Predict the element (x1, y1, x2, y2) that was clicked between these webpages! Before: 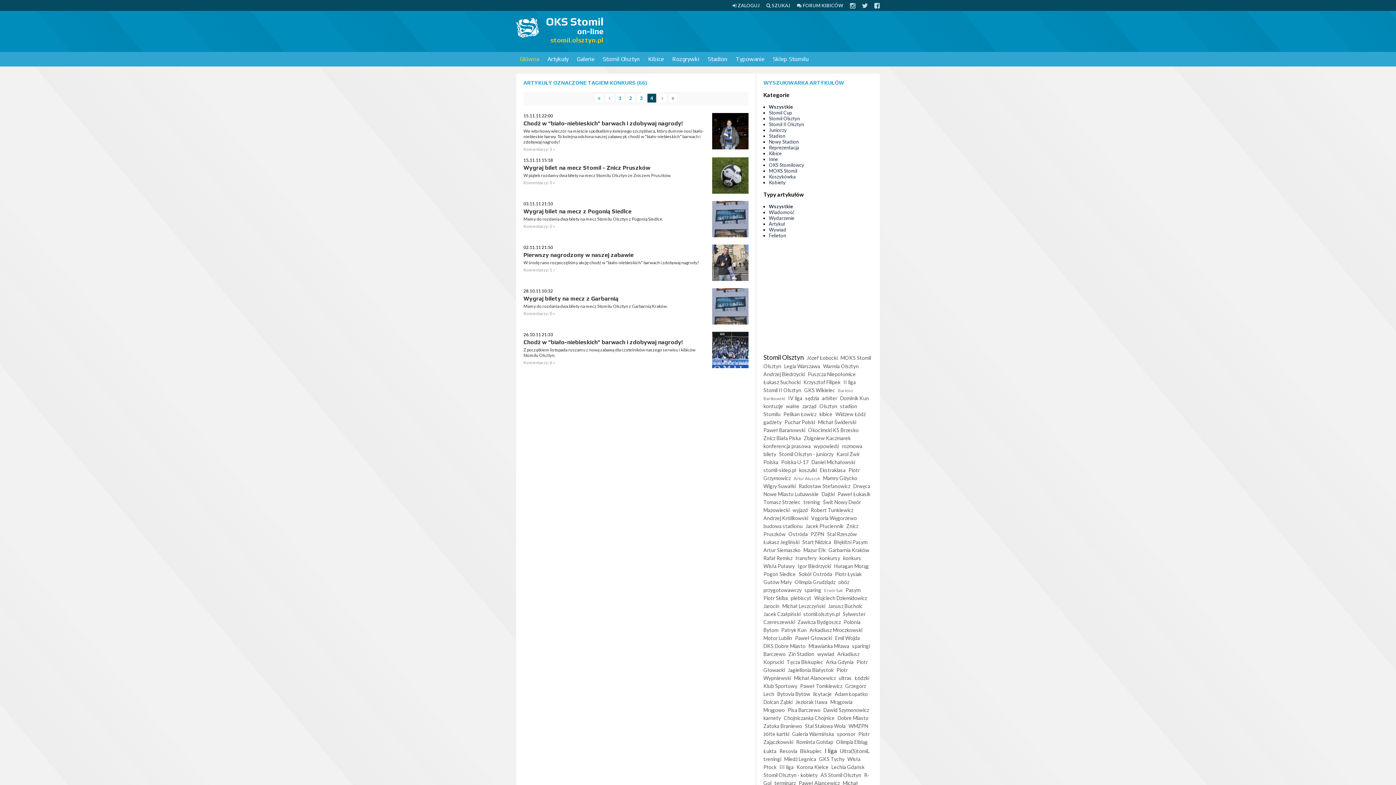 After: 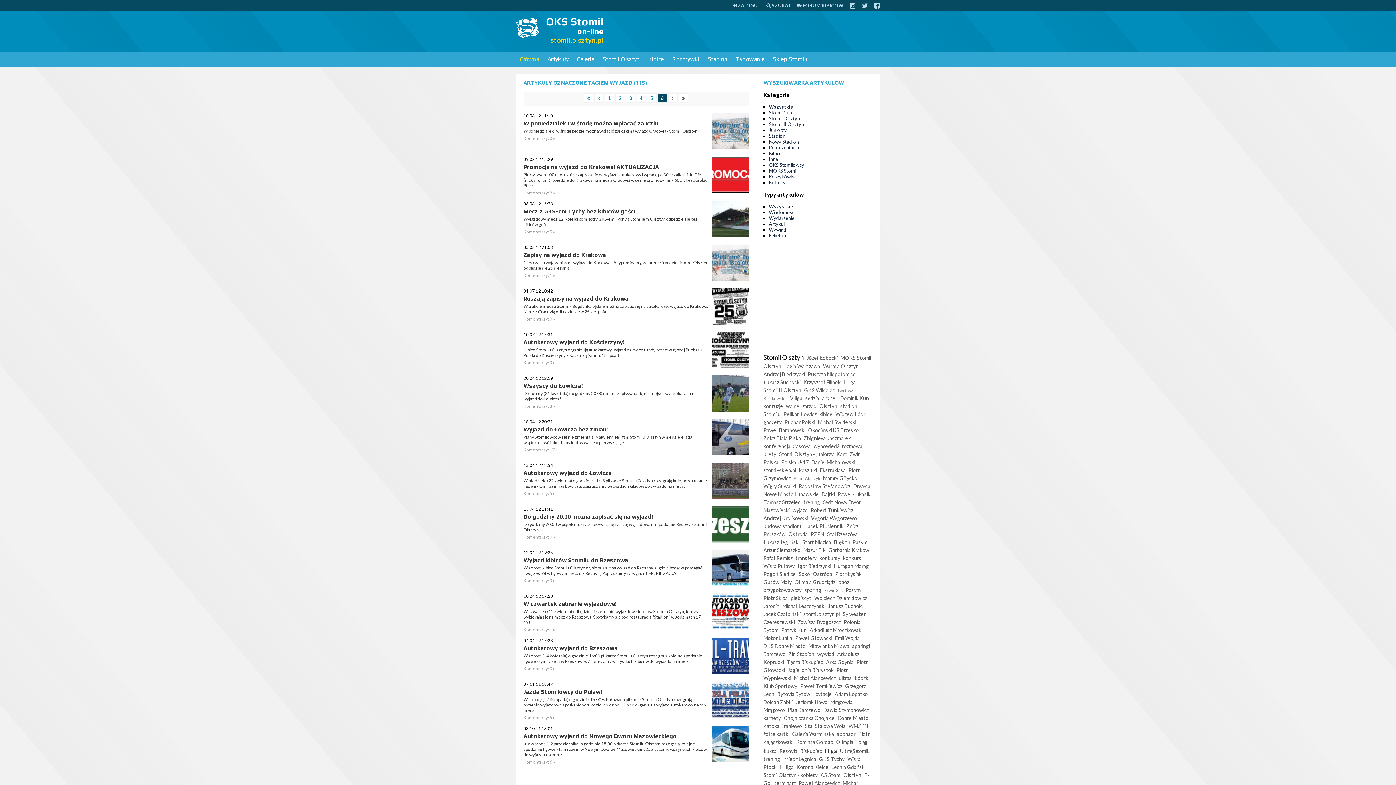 Action: bbox: (792, 507, 808, 513) label: wyjazd